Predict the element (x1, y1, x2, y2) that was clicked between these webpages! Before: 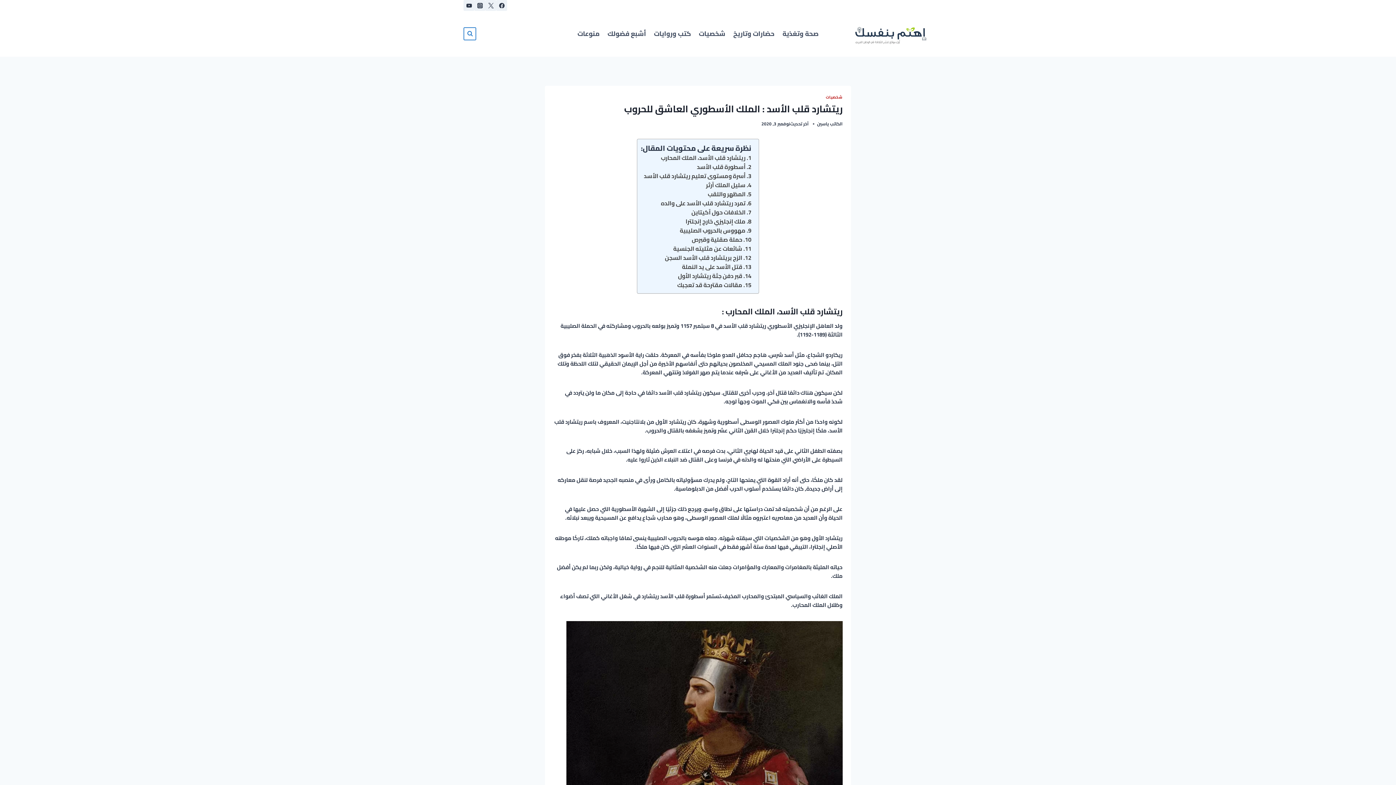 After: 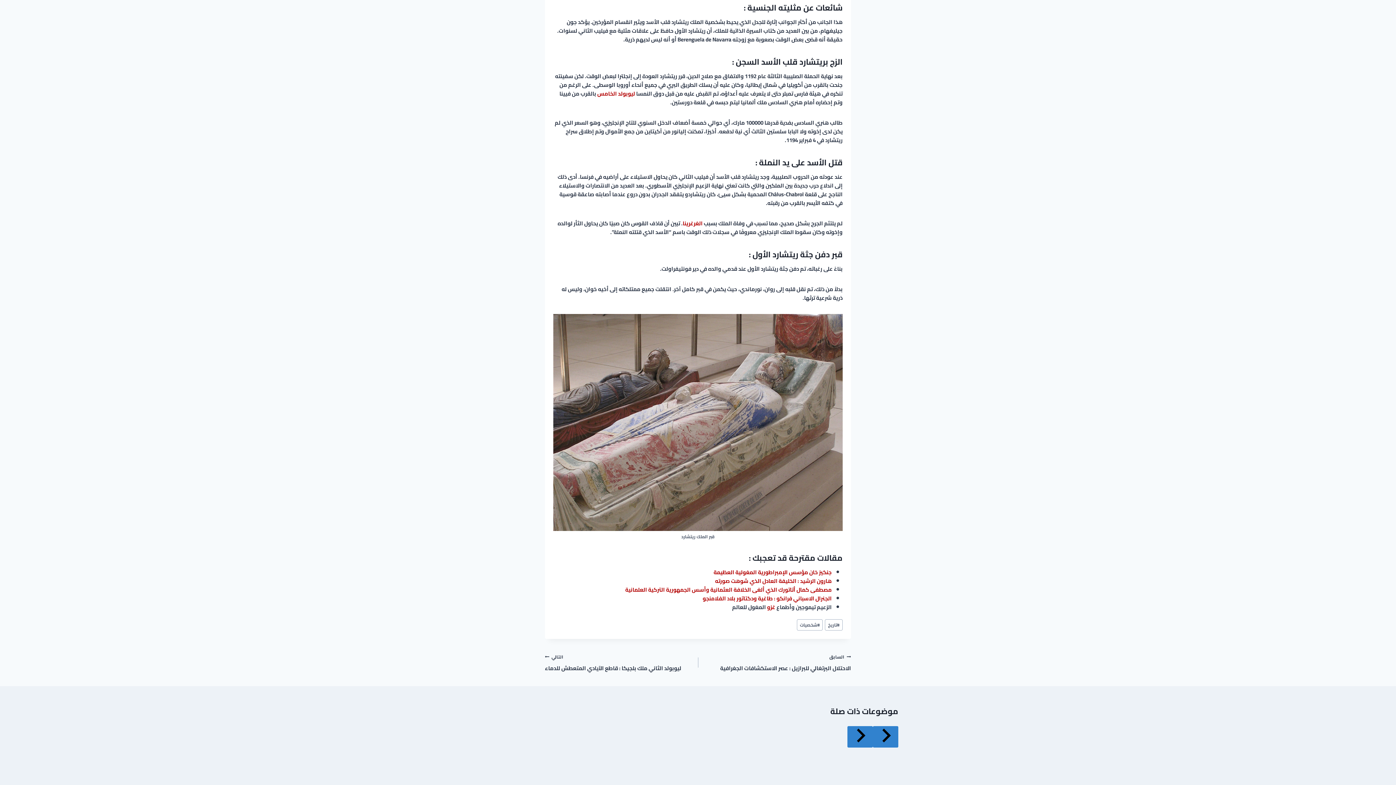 Action: label: شائعات عن مثليته الجنسية bbox: (673, 244, 751, 253)